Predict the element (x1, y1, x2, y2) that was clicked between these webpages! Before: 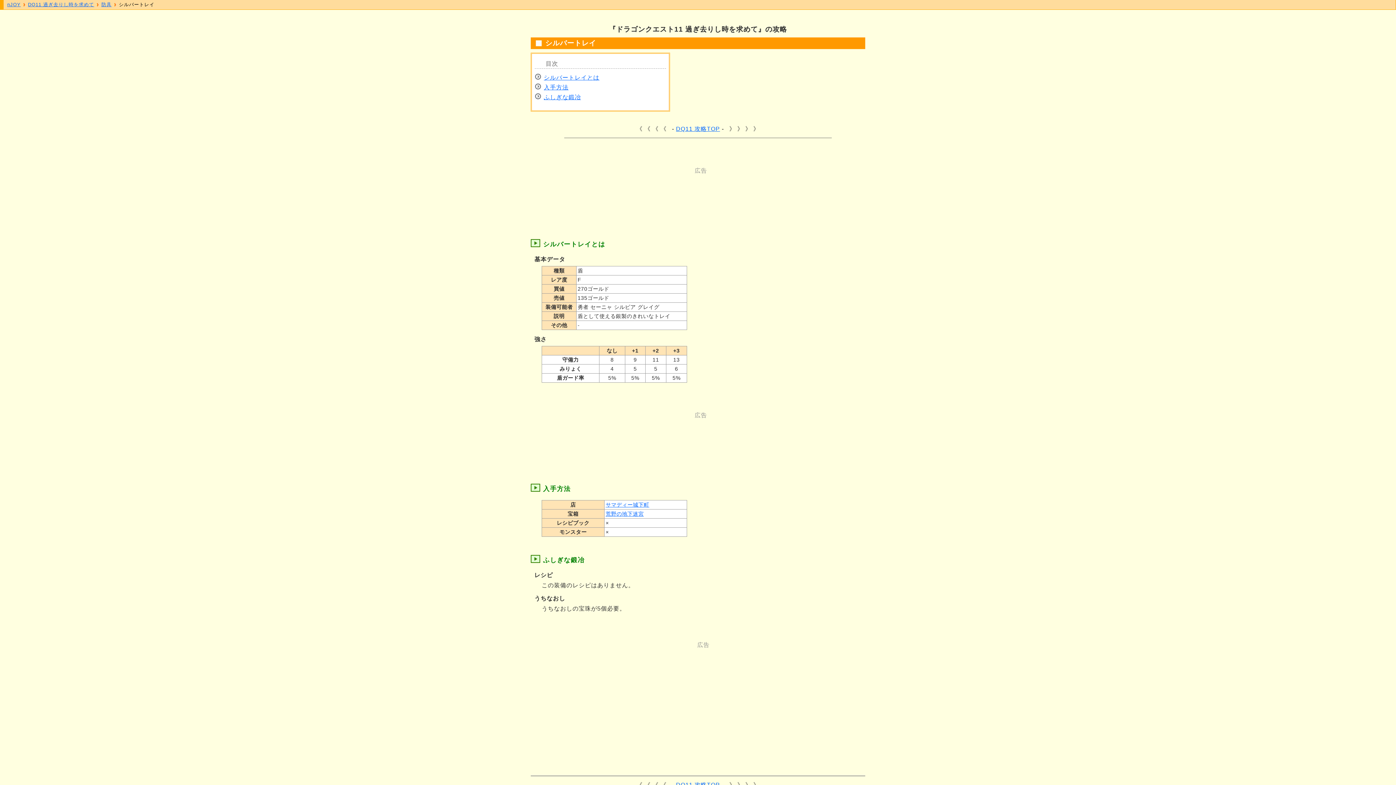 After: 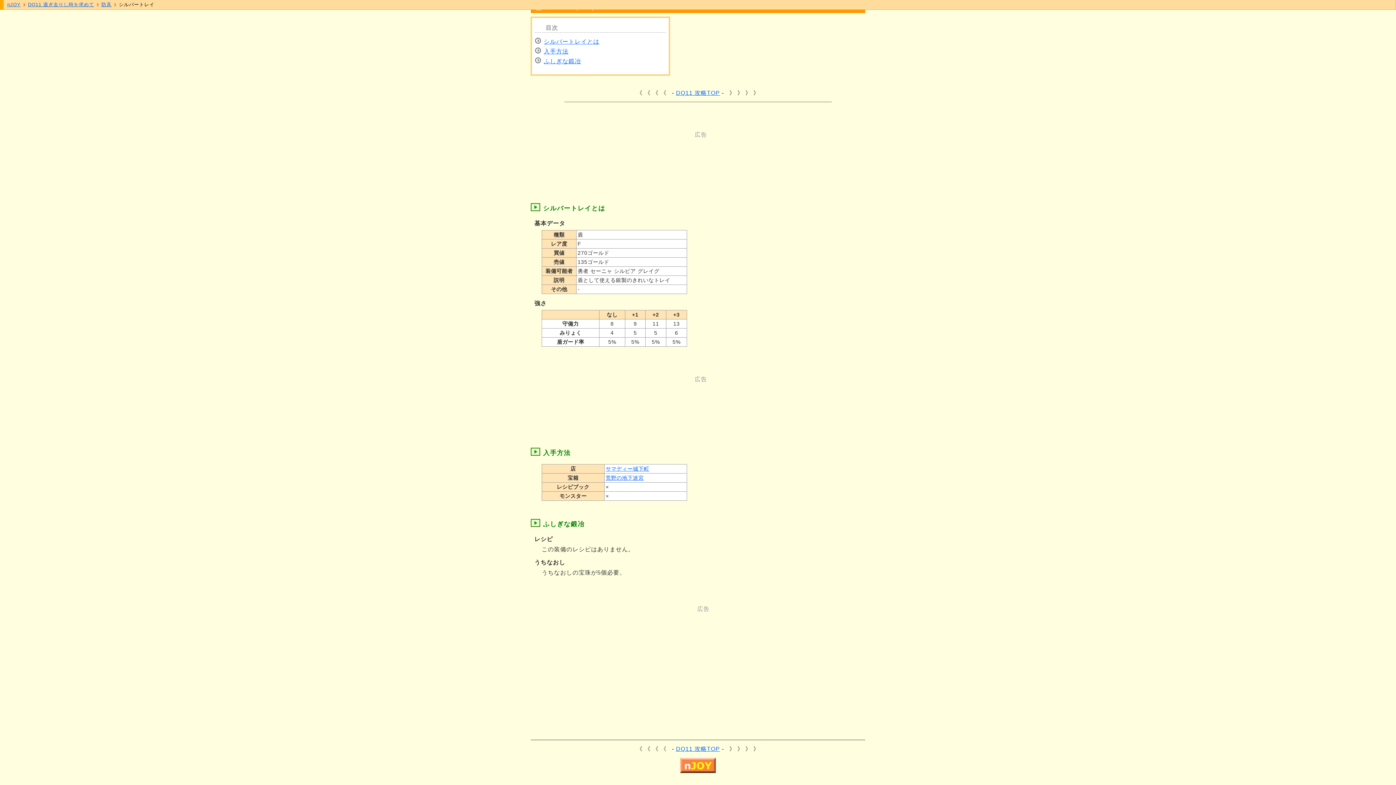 Action: label: 入手方法 bbox: (544, 84, 568, 90)